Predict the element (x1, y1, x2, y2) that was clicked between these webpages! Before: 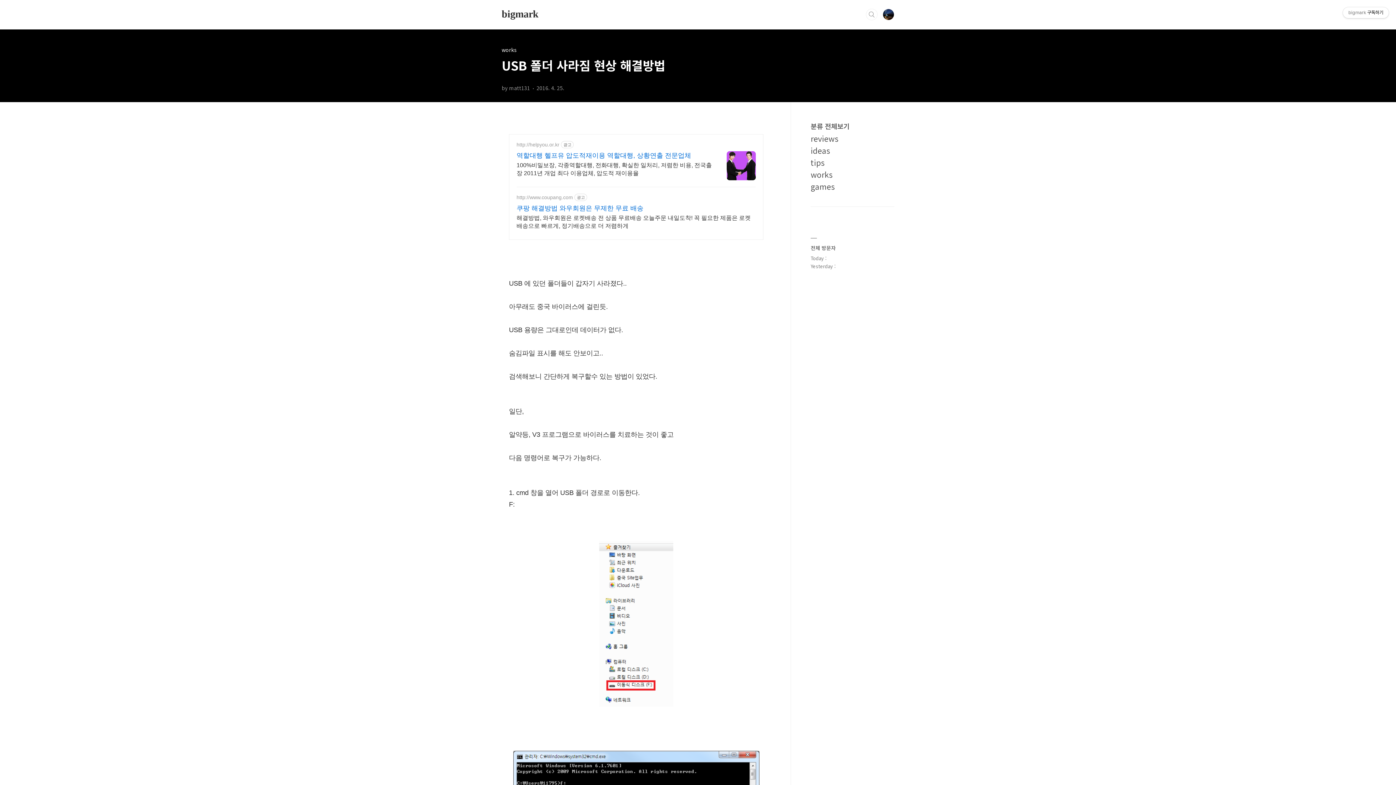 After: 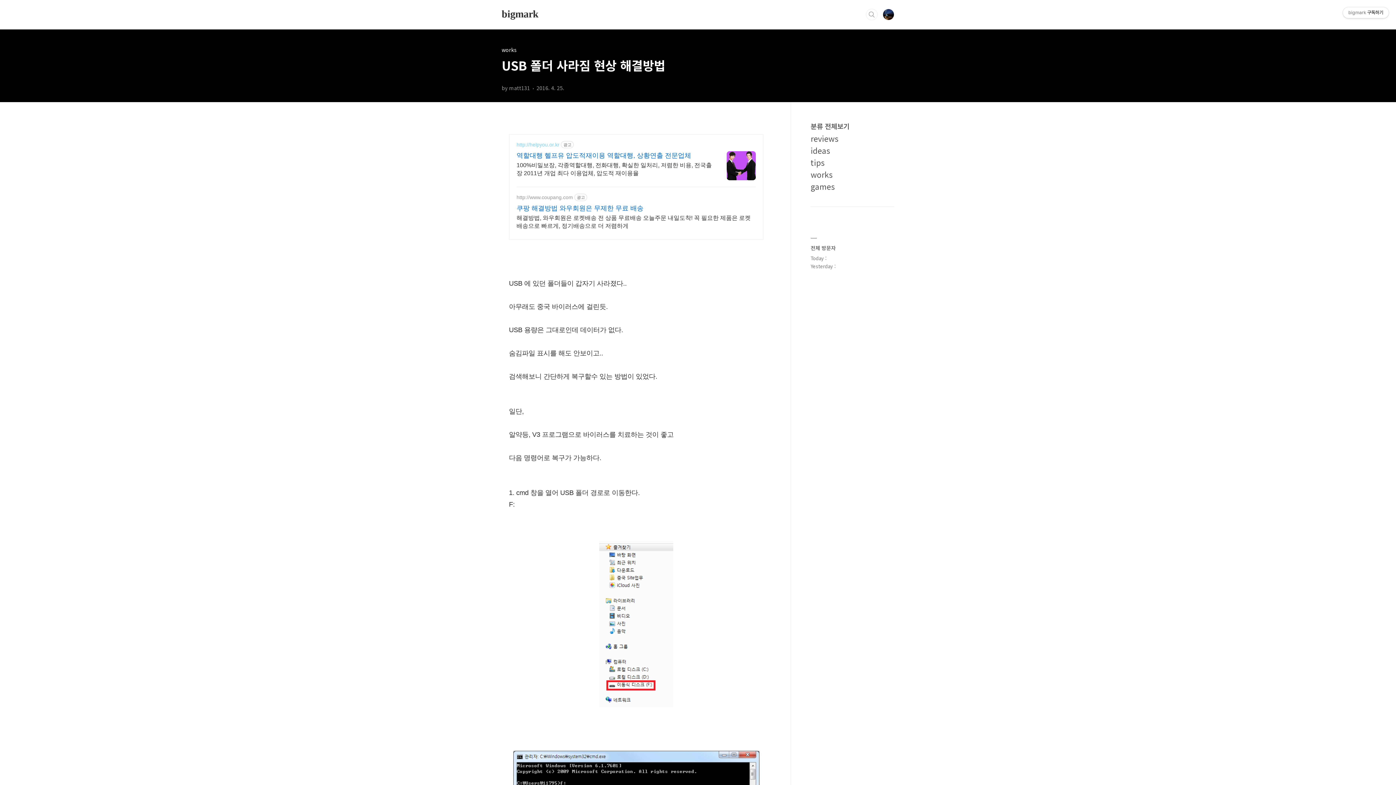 Action: bbox: (516, 141, 559, 147) label: http://helpyou.or.kr